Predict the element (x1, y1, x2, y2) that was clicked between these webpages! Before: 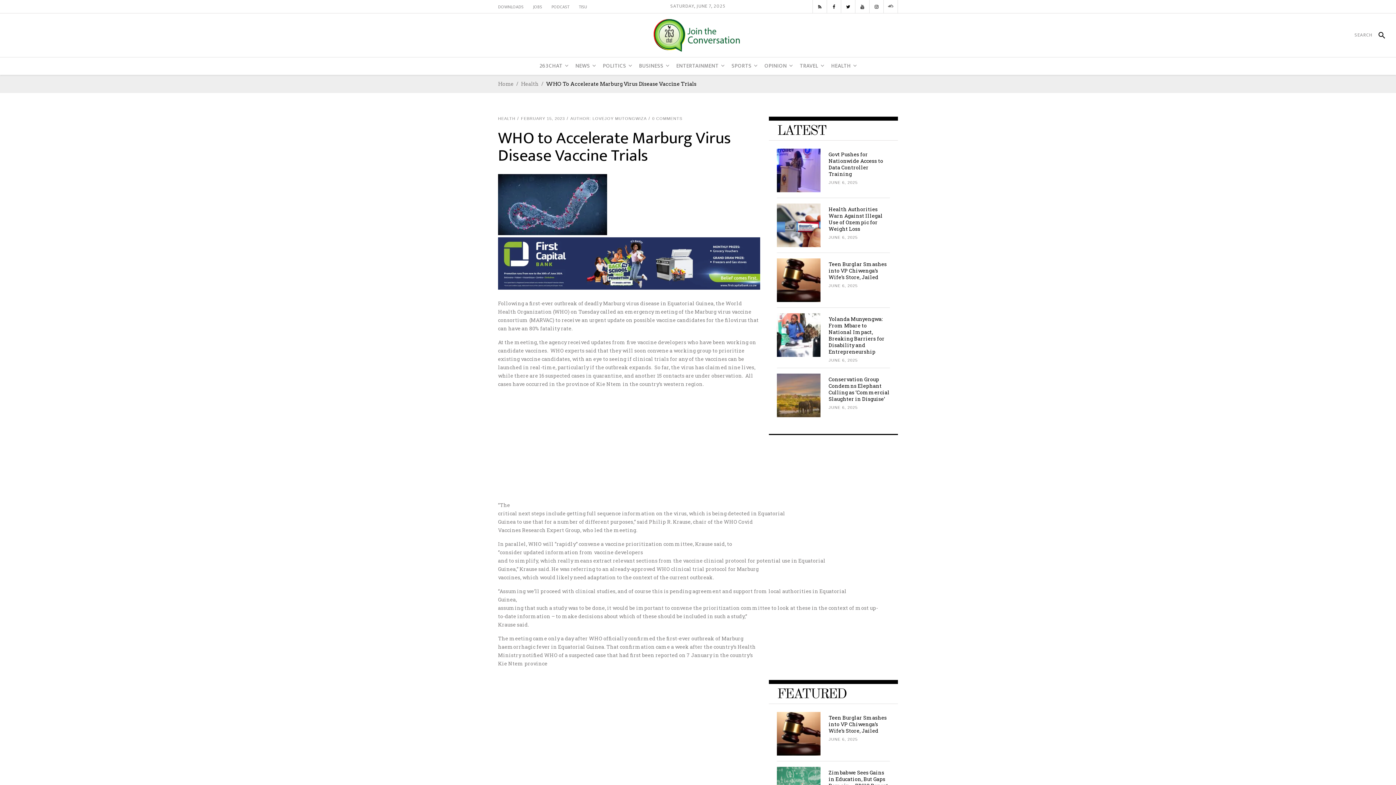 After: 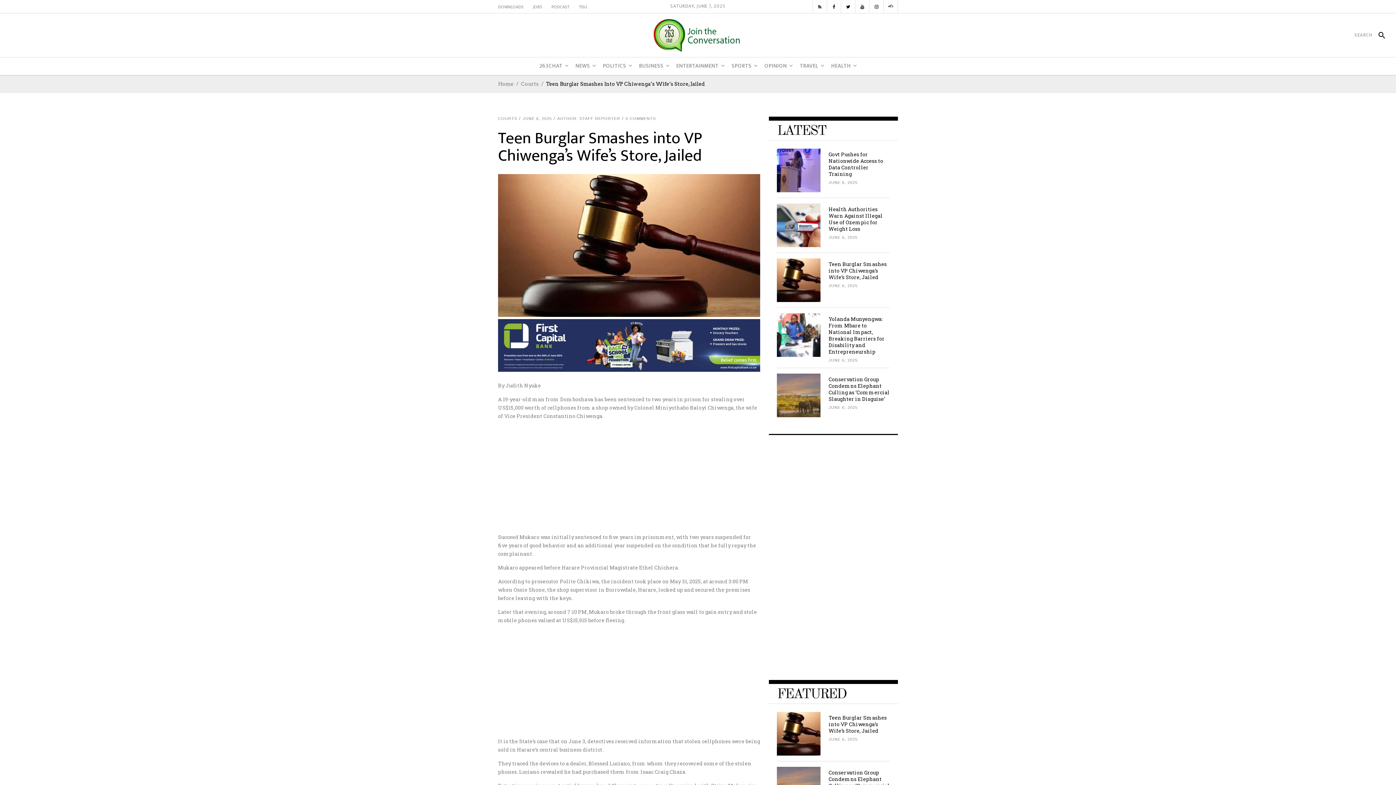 Action: bbox: (777, 712, 820, 756)